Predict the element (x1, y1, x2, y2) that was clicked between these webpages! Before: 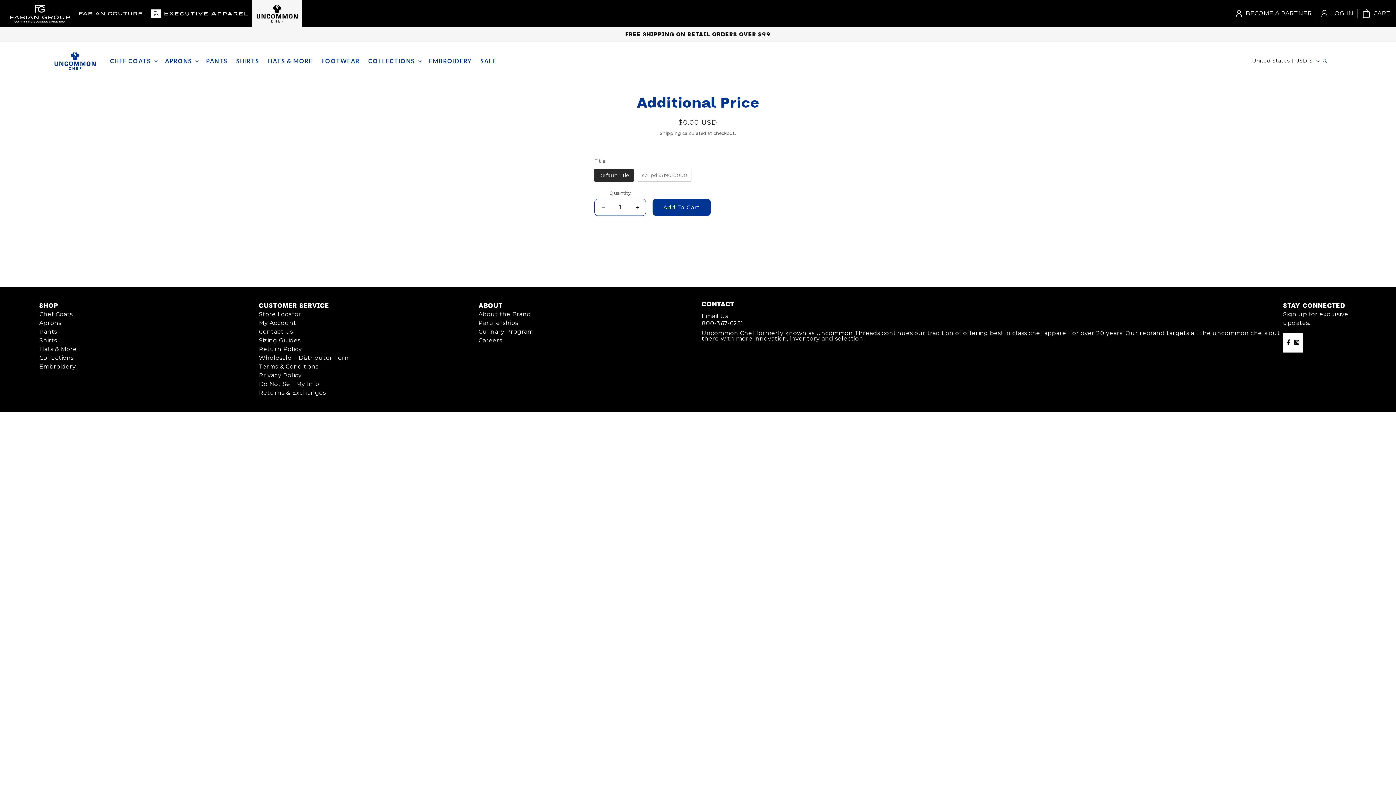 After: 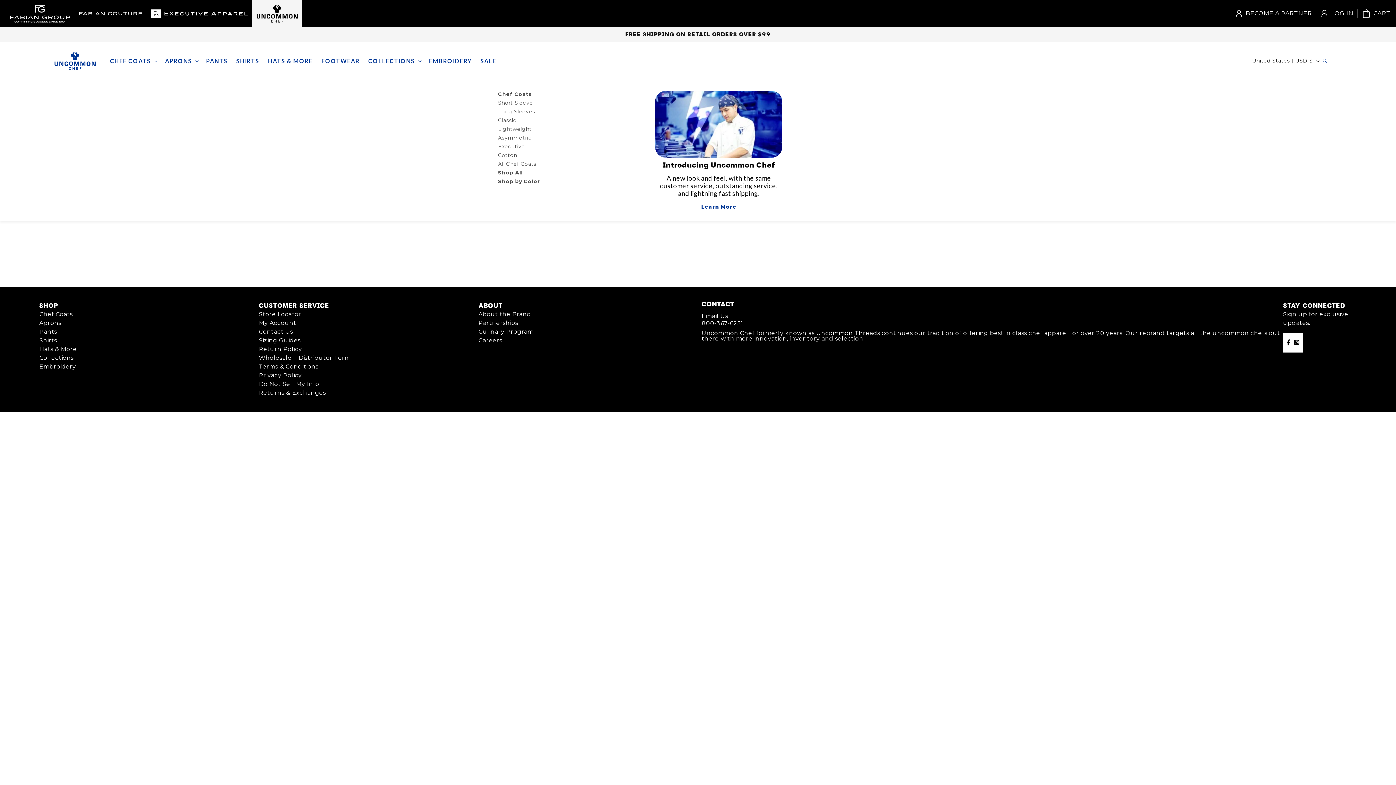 Action: bbox: (105, 52, 160, 68) label: CHEF COATS